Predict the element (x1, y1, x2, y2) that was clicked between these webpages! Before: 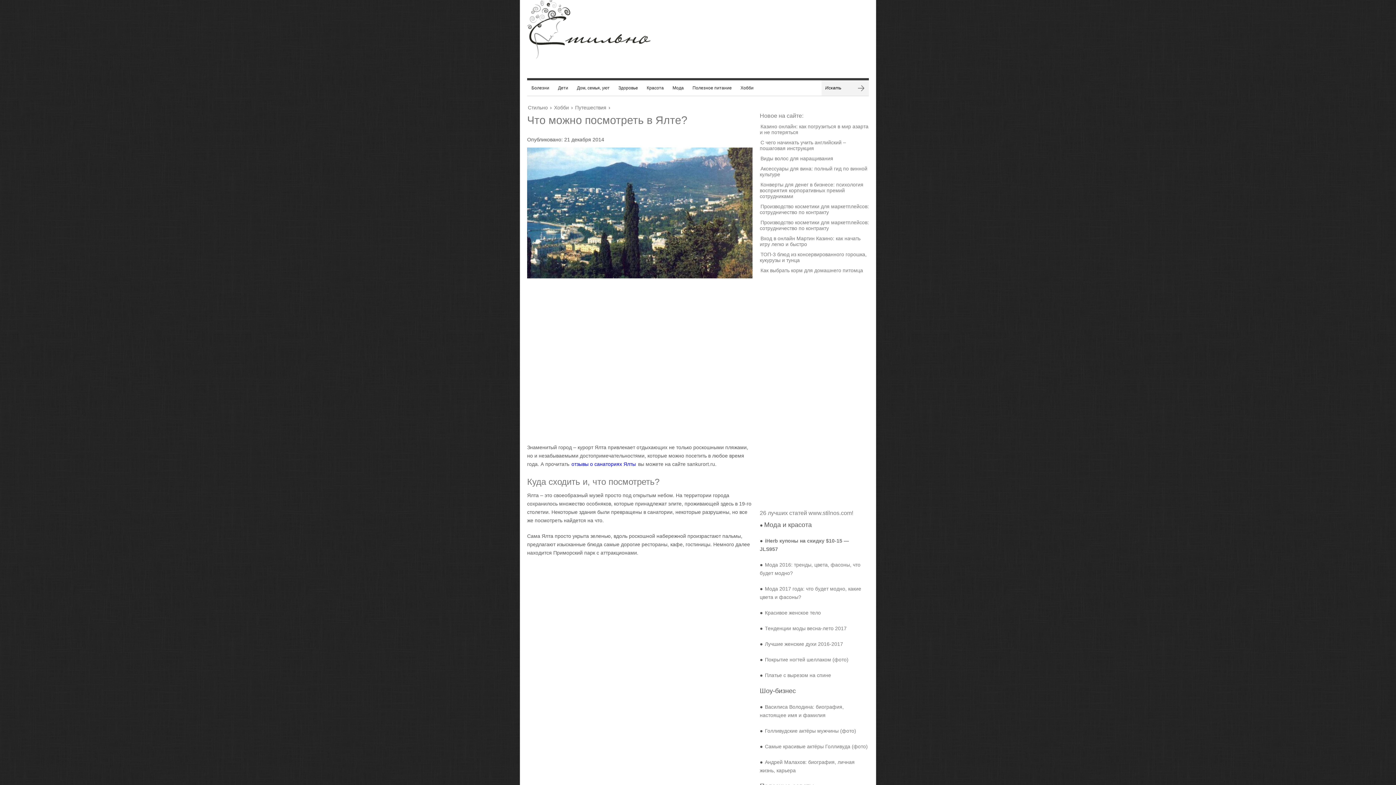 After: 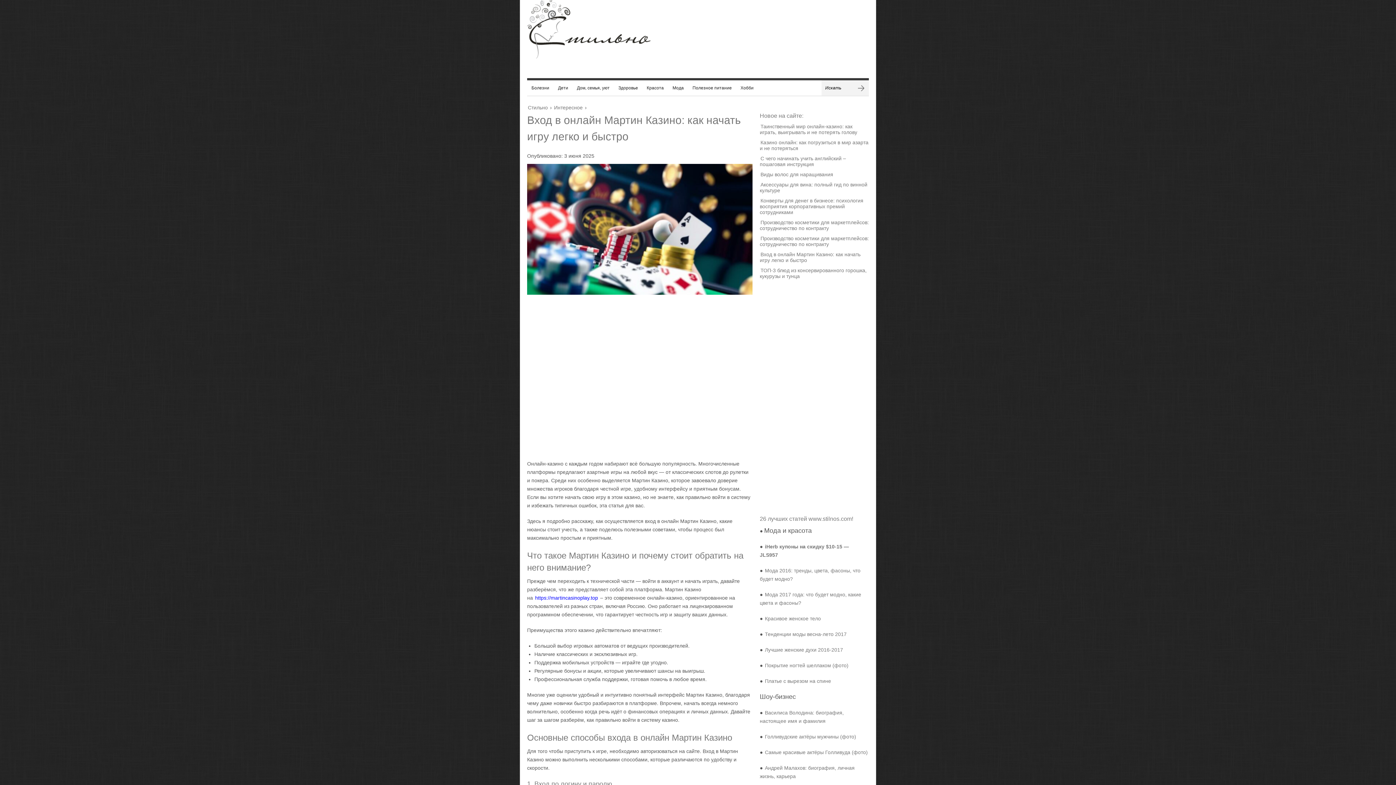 Action: bbox: (760, 234, 860, 248) label: Вход в онлайн Мартин Казино: как начать игру легко и быстро